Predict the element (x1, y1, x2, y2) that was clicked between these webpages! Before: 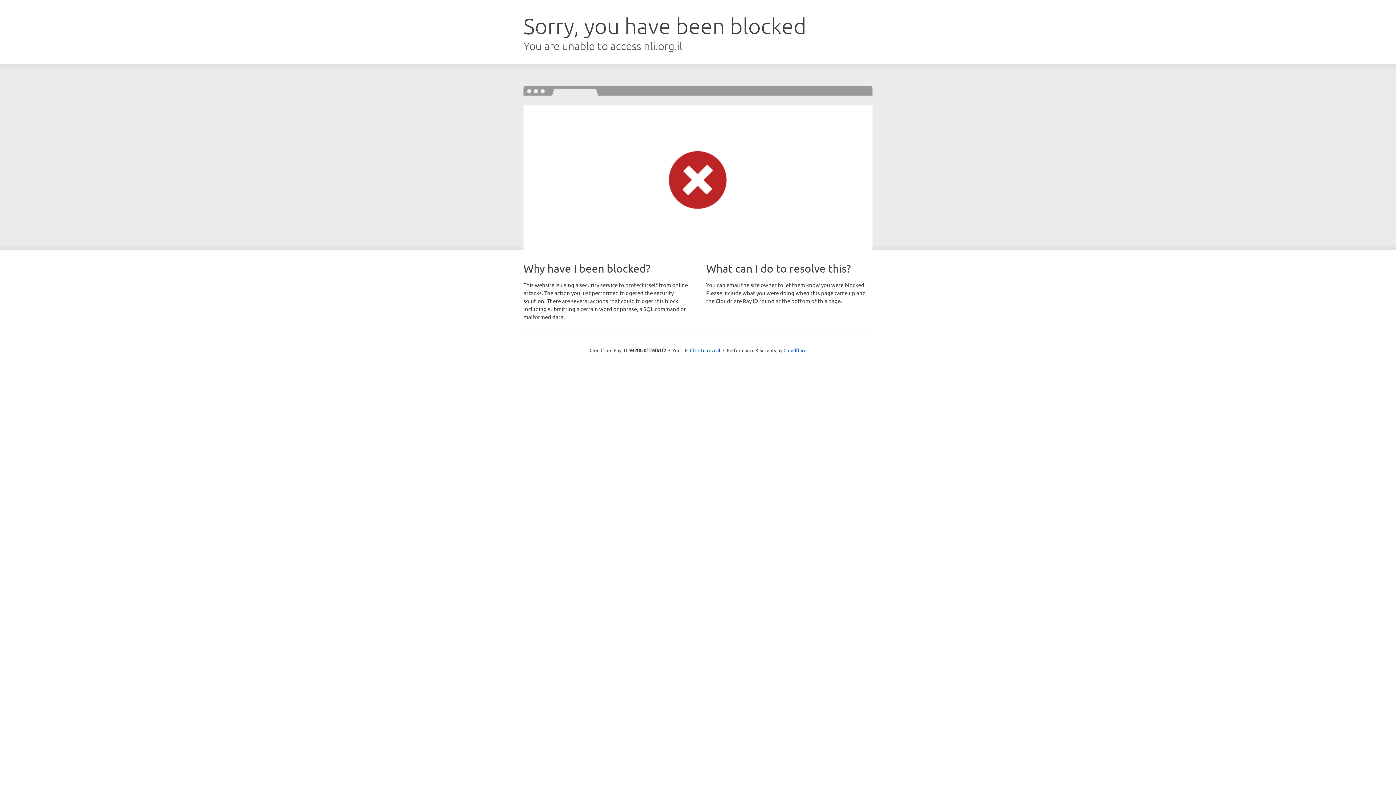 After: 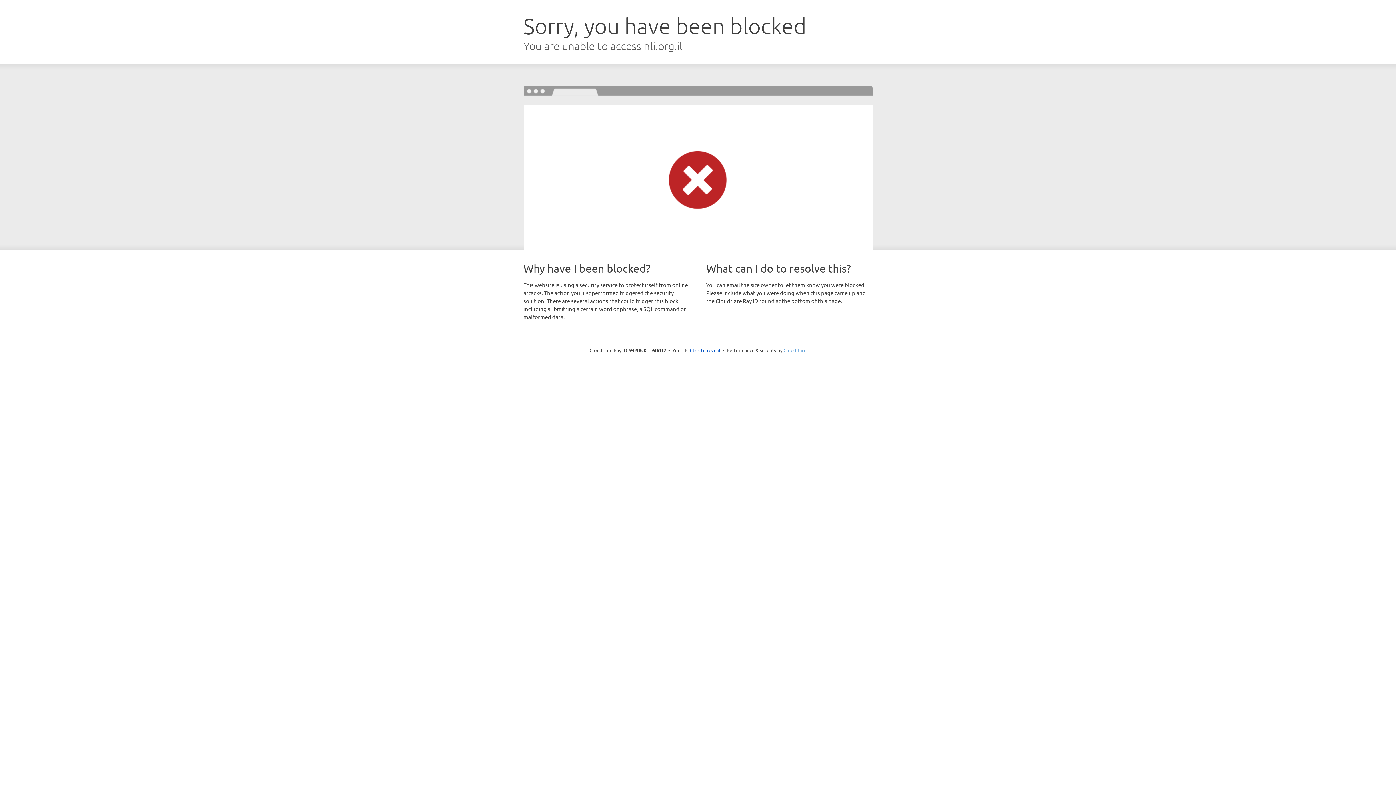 Action: bbox: (783, 347, 806, 353) label: Cloudflare